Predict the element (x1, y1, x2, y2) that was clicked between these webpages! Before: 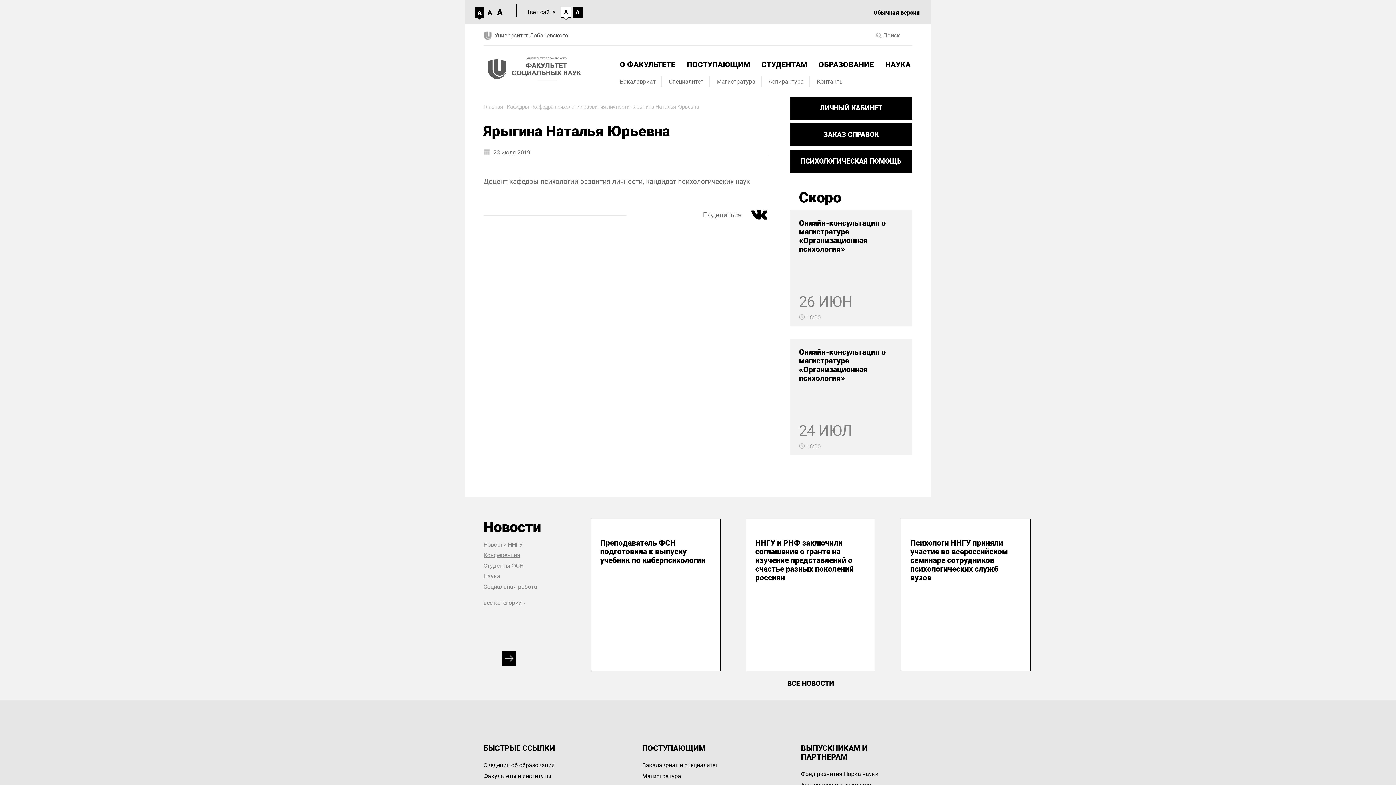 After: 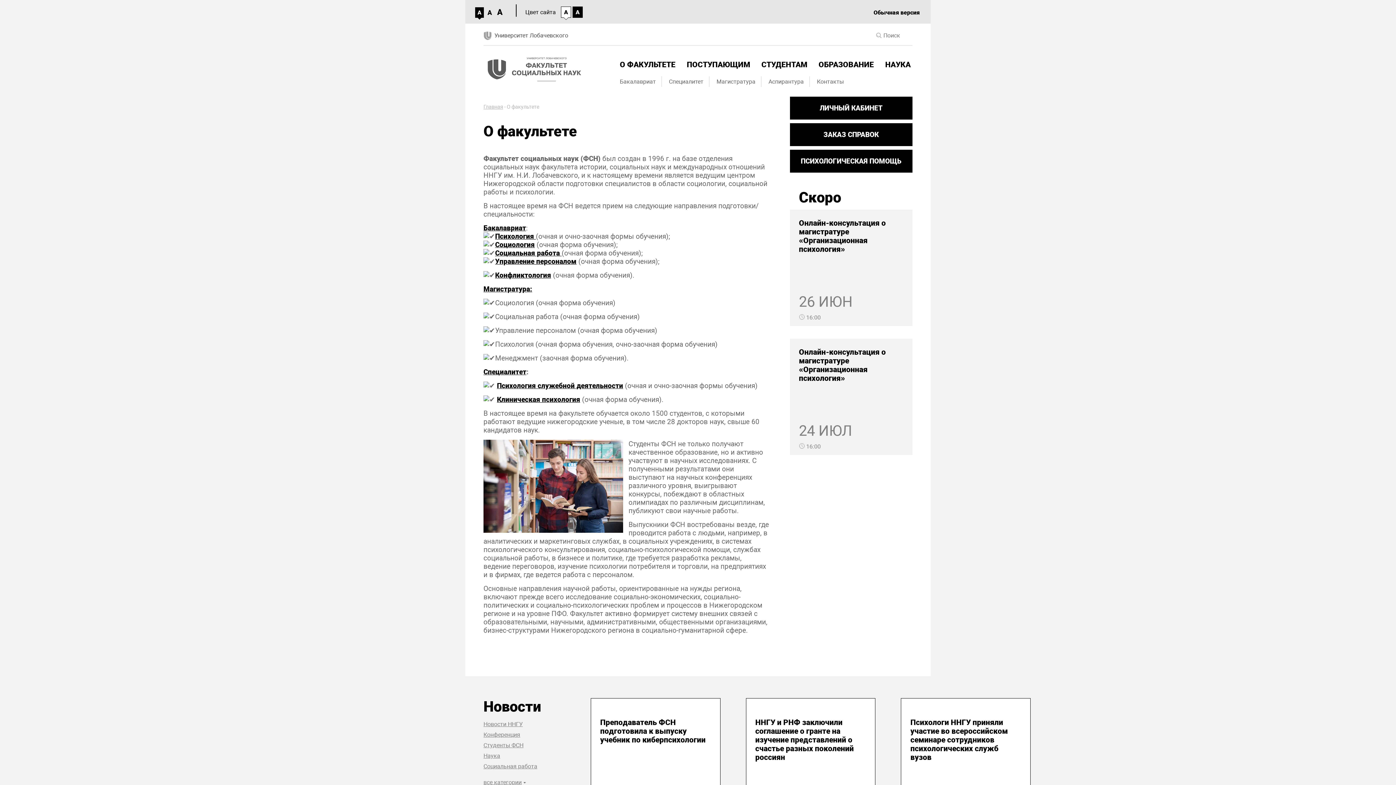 Action: label: О ФАКУЛЬТЕТЕ bbox: (620, 60, 677, 69)